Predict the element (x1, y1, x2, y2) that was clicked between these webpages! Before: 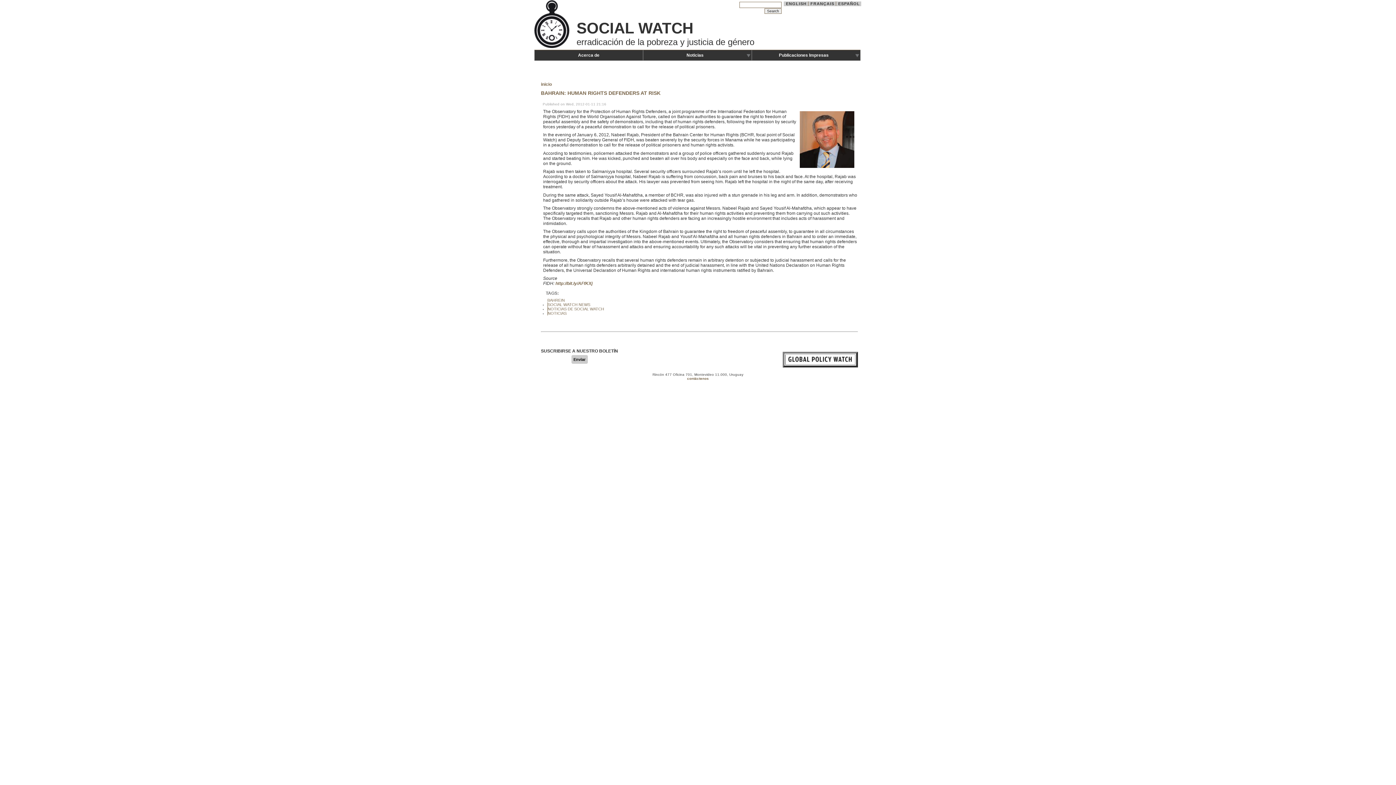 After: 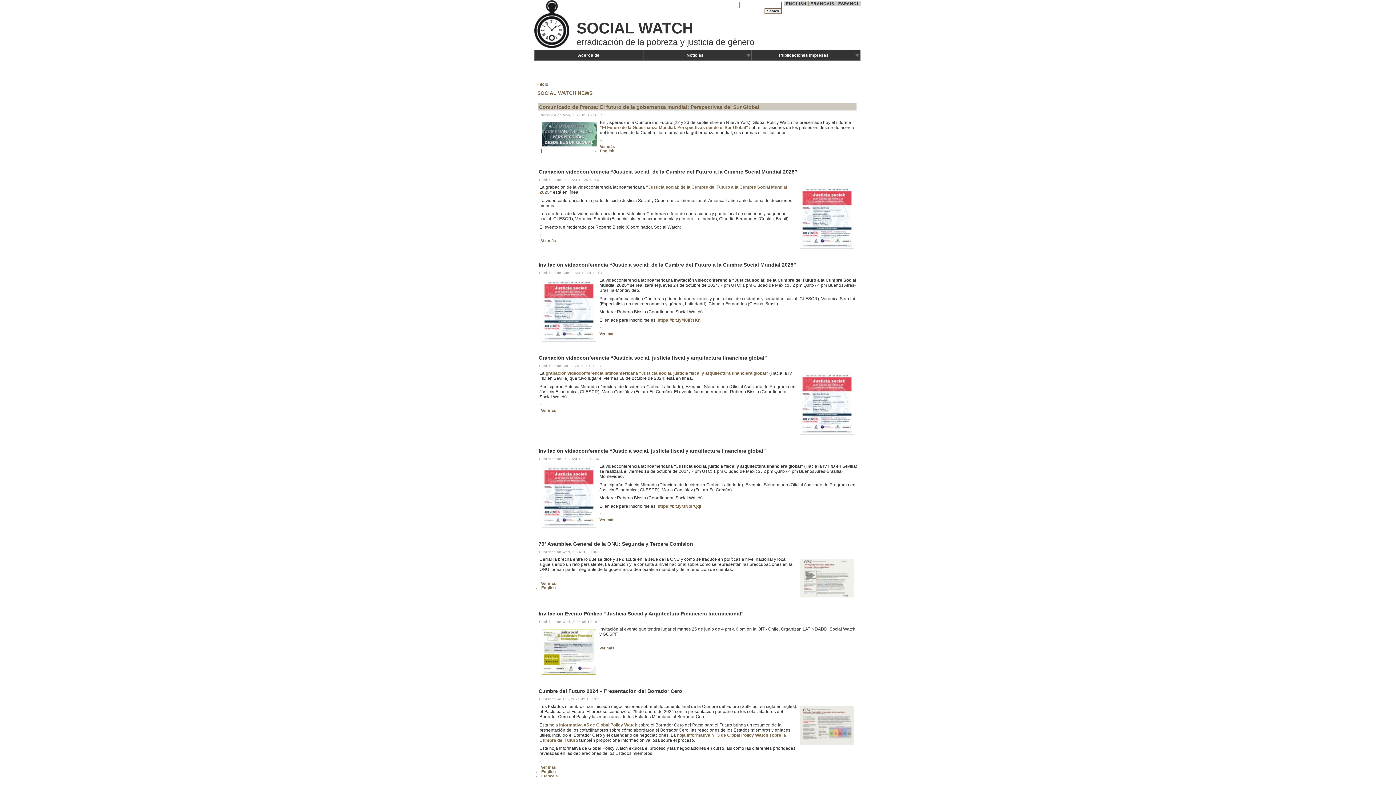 Action: label: NOTICIAS DE SOCIAL WATCH bbox: (547, 306, 604, 311)